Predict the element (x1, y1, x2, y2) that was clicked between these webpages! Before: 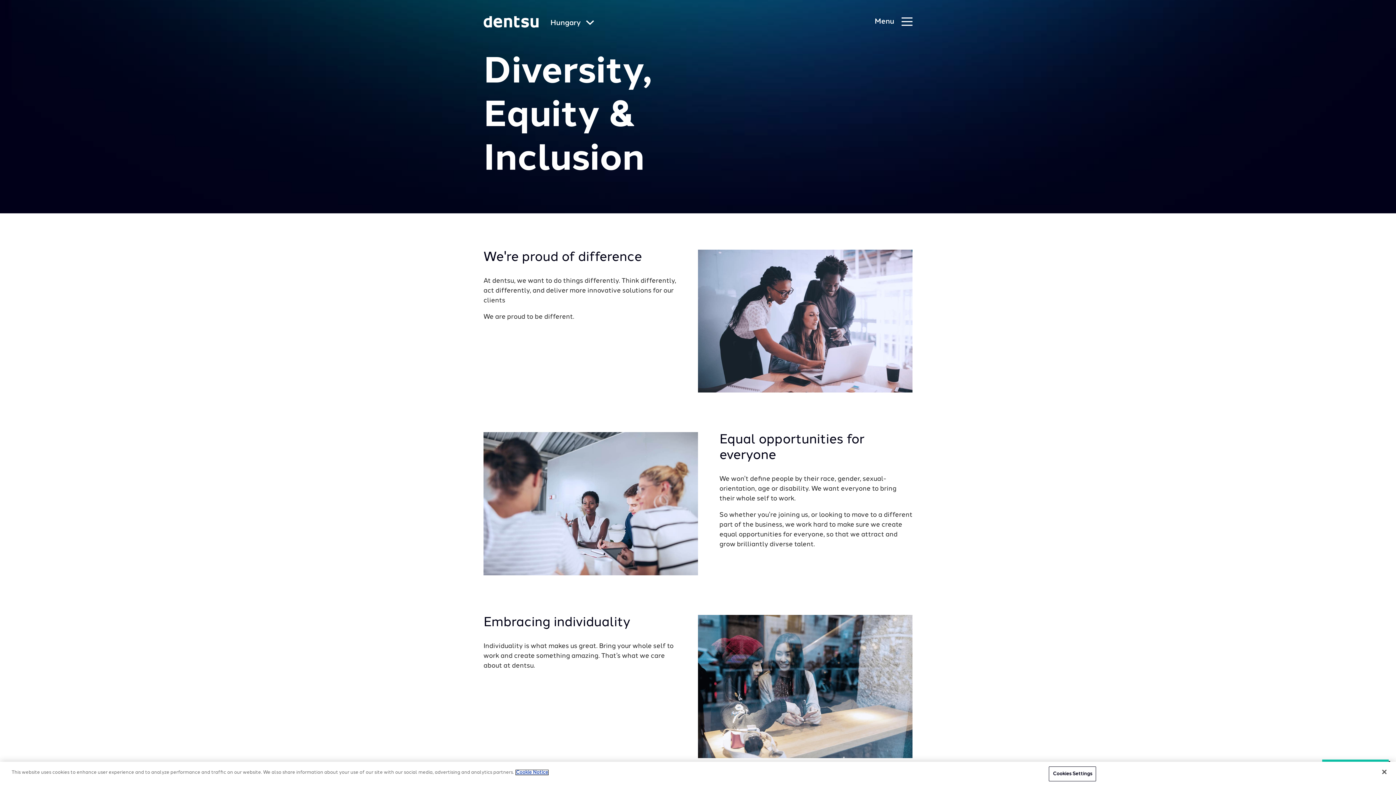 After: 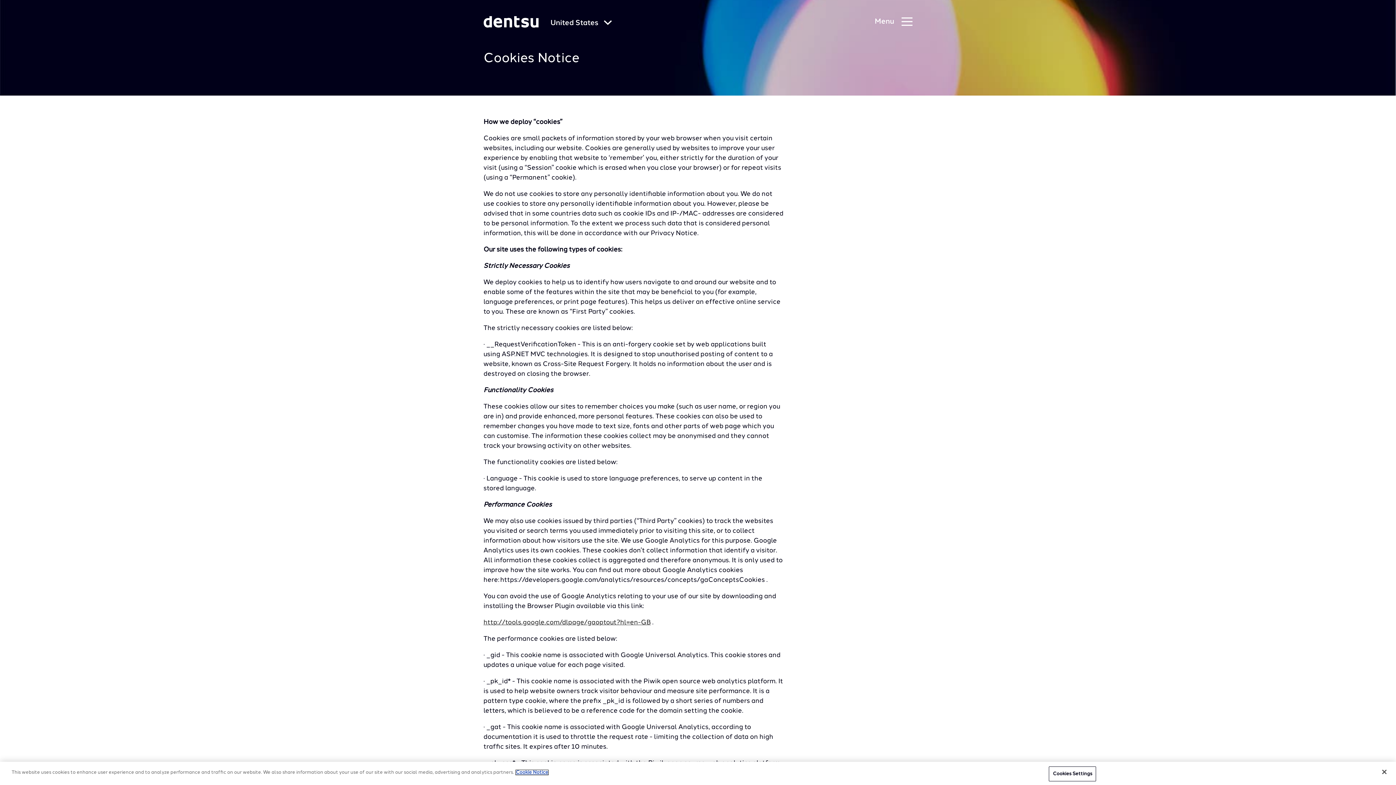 Action: bbox: (516, 770, 548, 775) label: More information about your privacy